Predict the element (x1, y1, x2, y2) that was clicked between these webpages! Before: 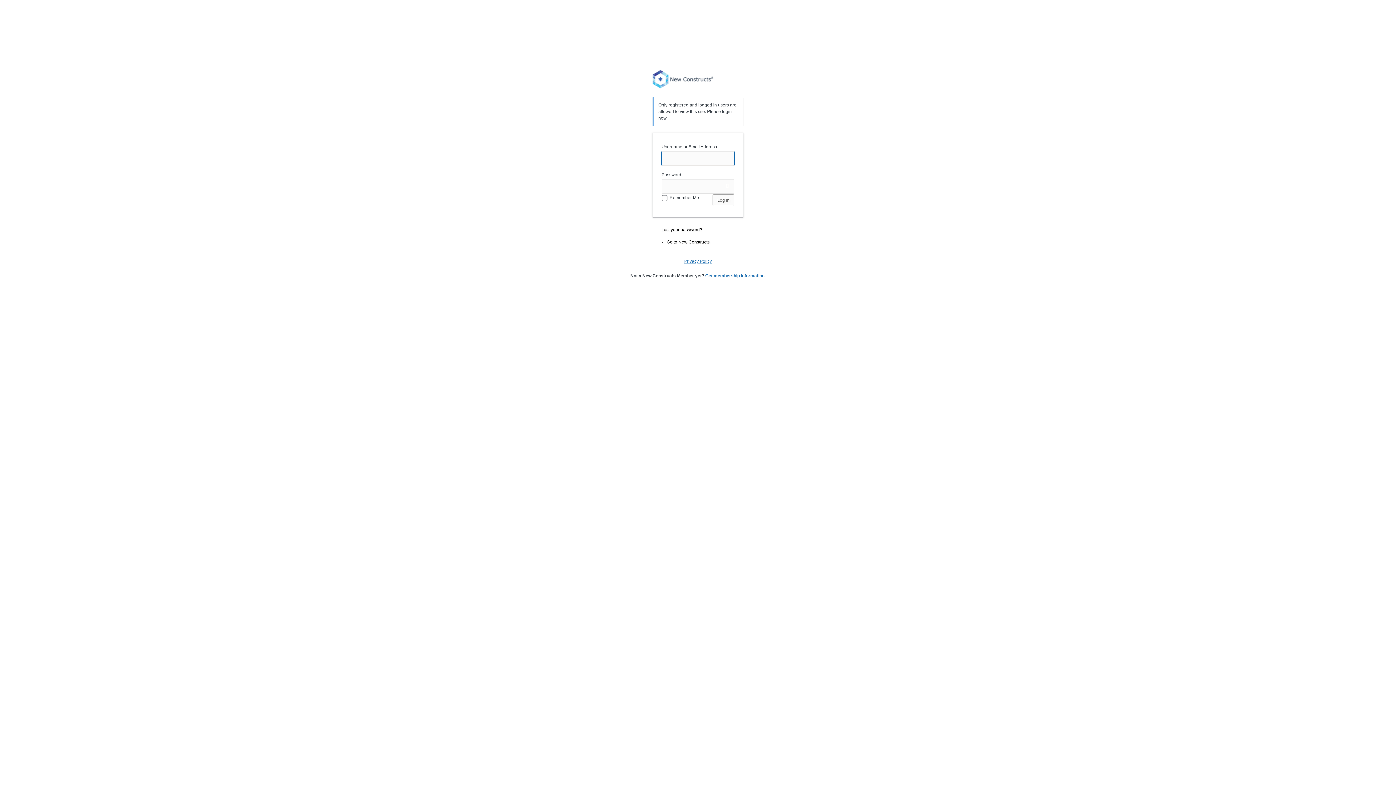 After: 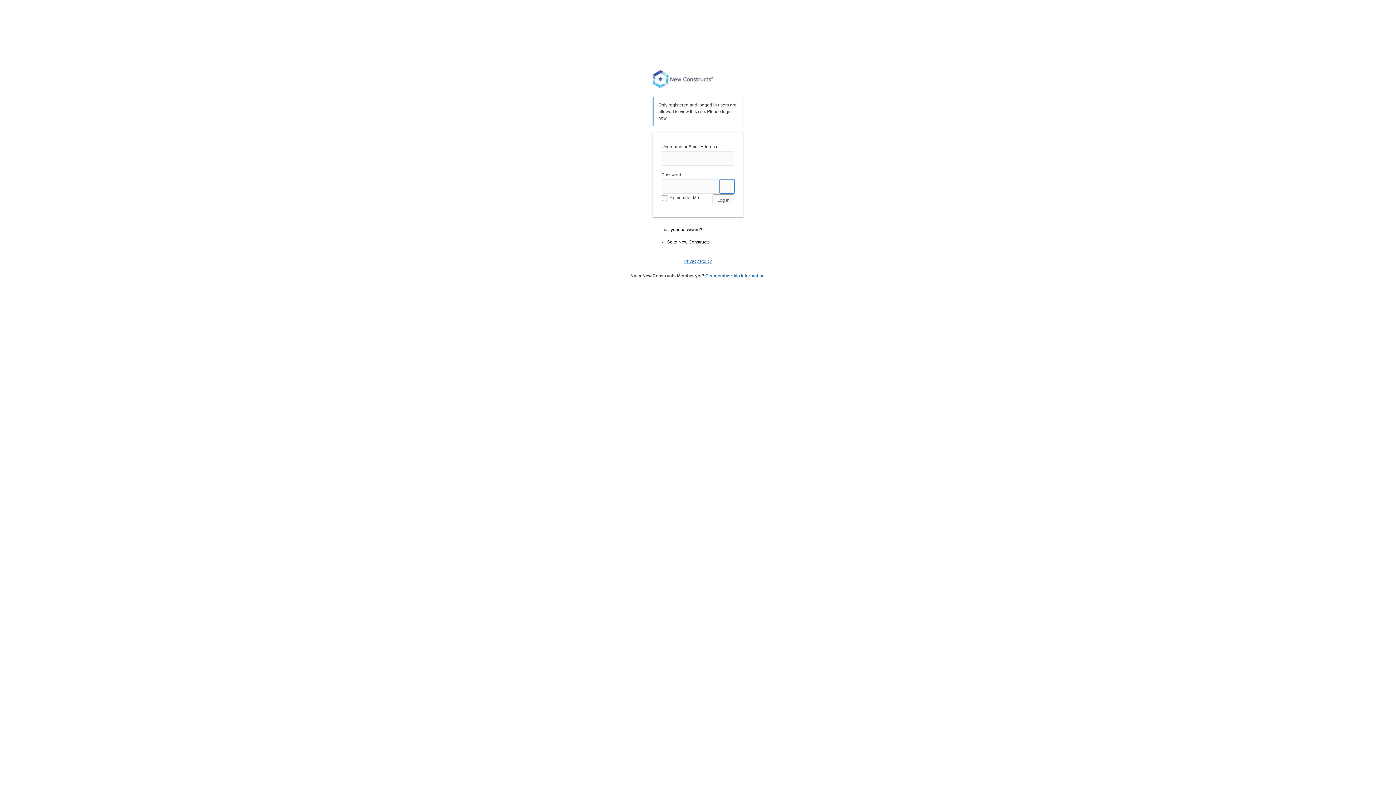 Action: label: Show password bbox: (720, 179, 734, 193)